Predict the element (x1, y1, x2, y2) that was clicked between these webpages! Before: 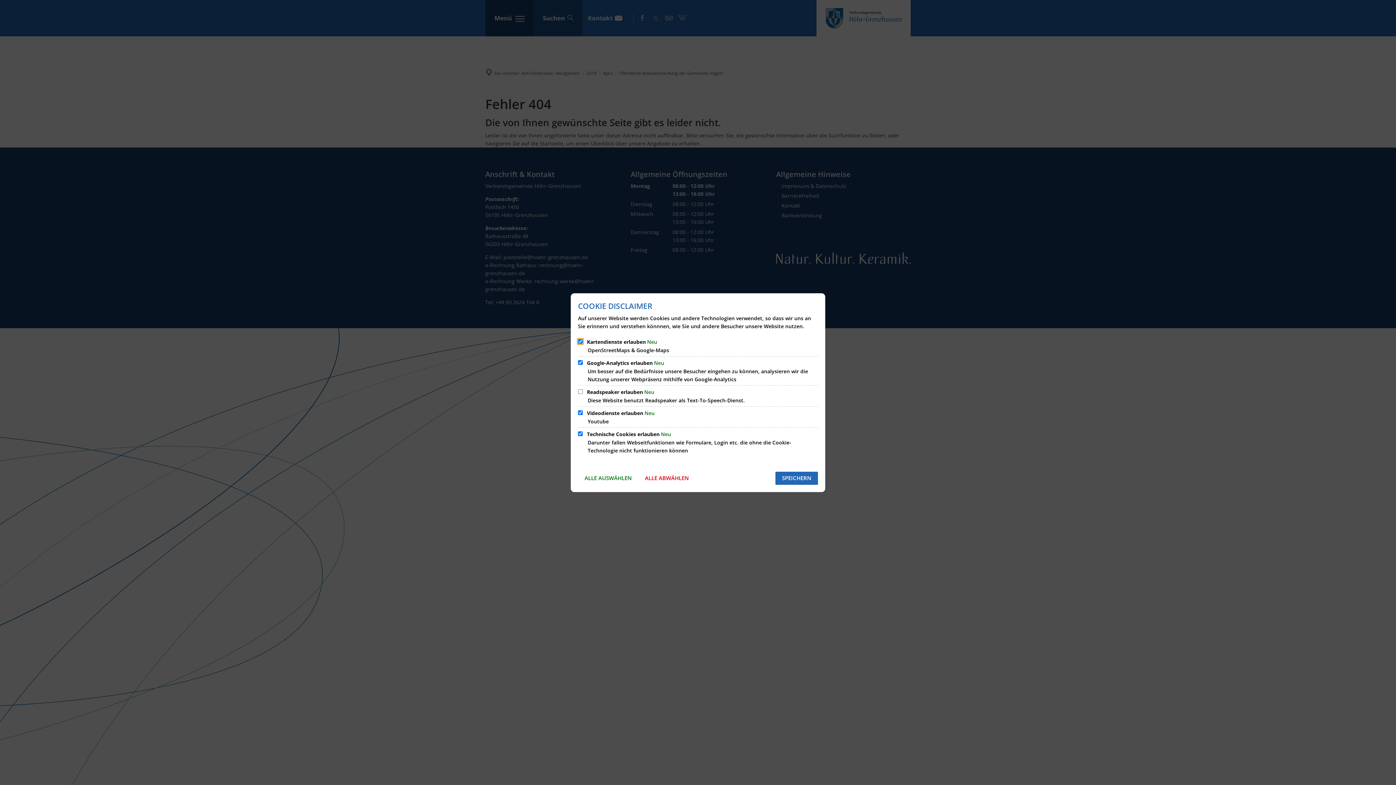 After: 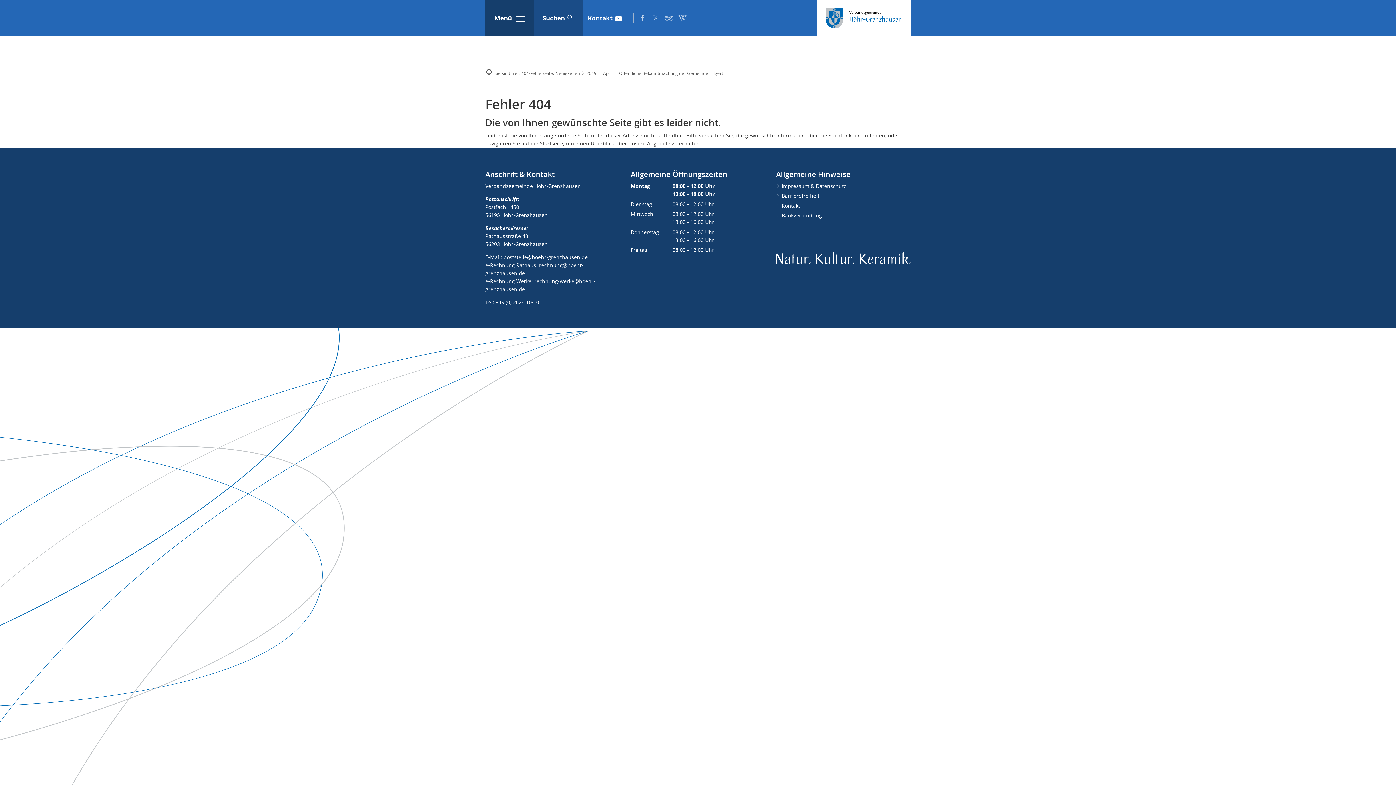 Action: label: SPEICHERN bbox: (775, 471, 818, 484)